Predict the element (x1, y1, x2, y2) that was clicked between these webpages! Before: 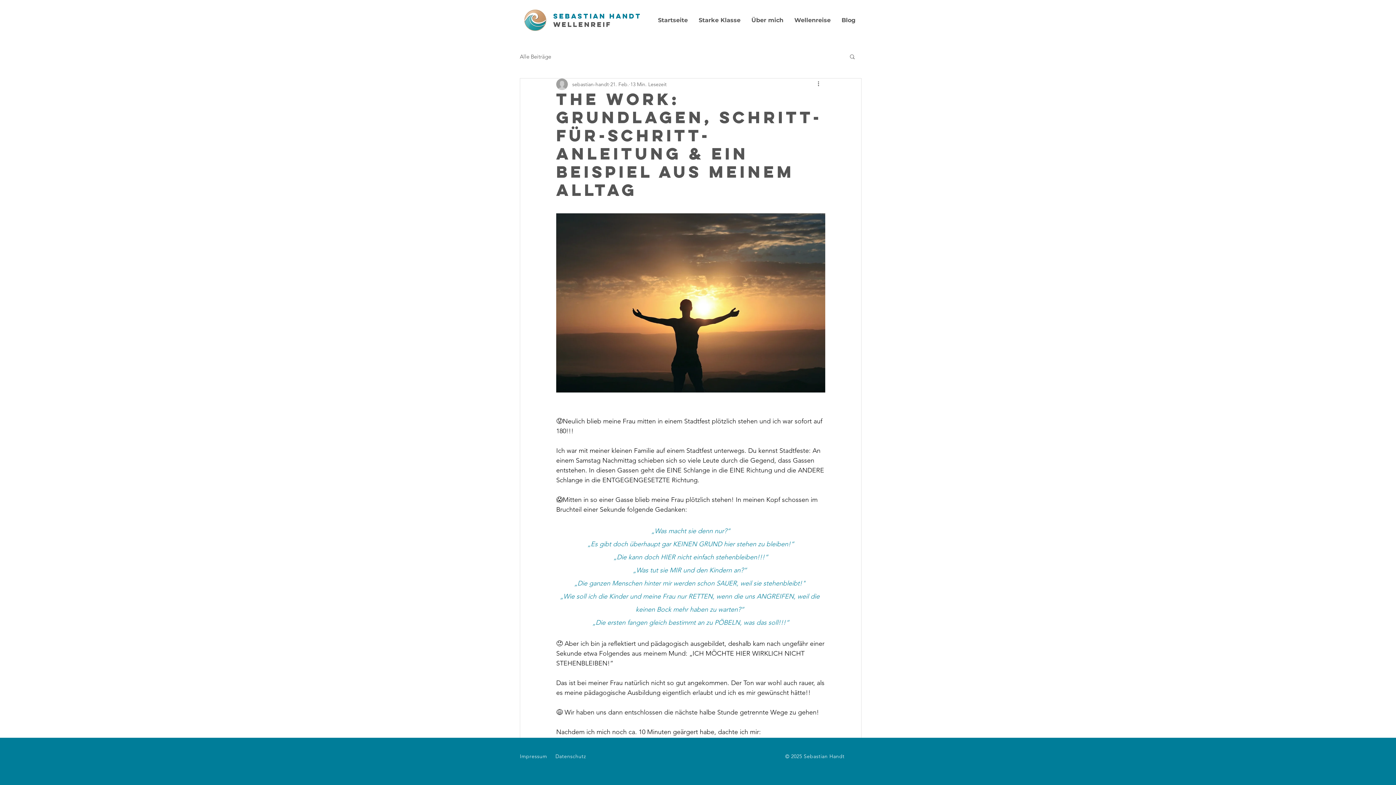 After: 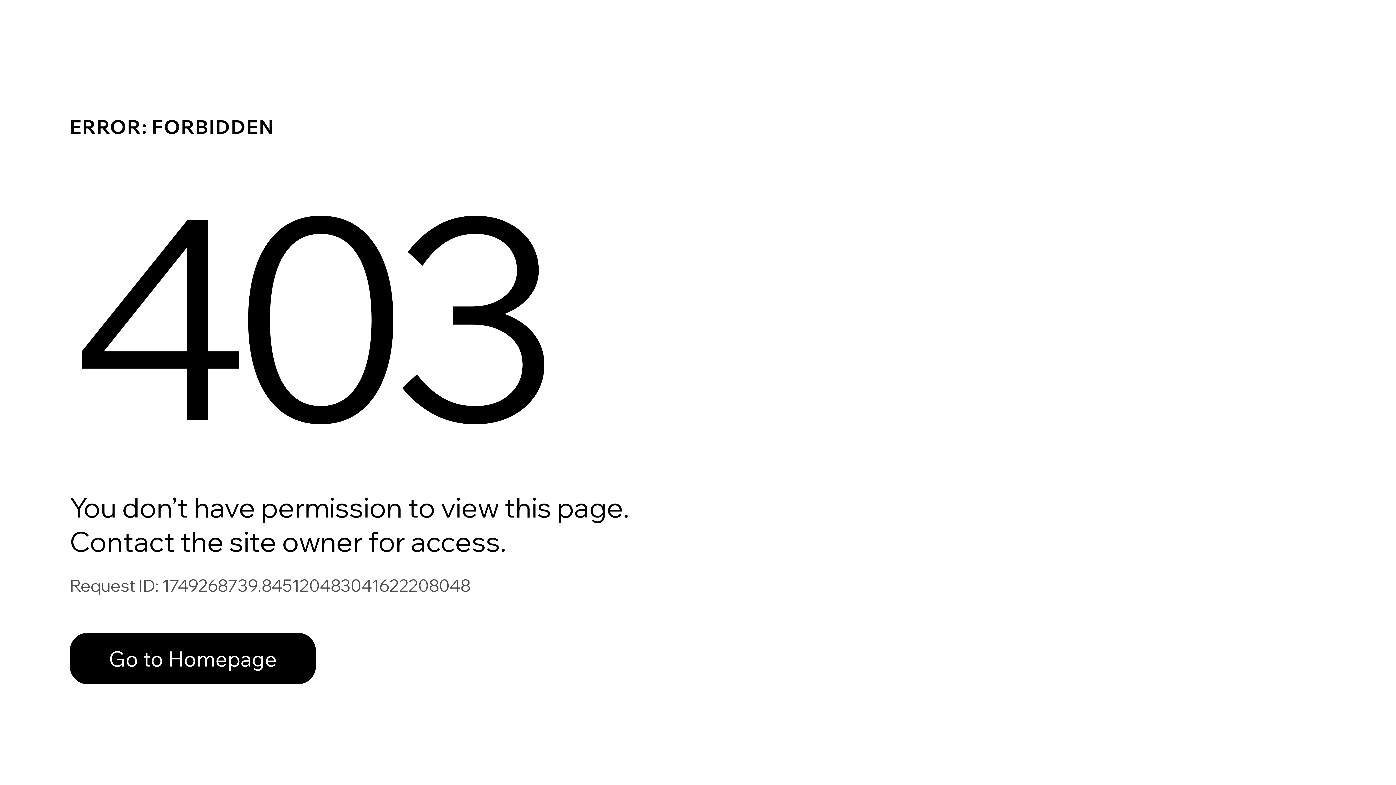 Action: label: sebastian-handt bbox: (572, 80, 609, 88)